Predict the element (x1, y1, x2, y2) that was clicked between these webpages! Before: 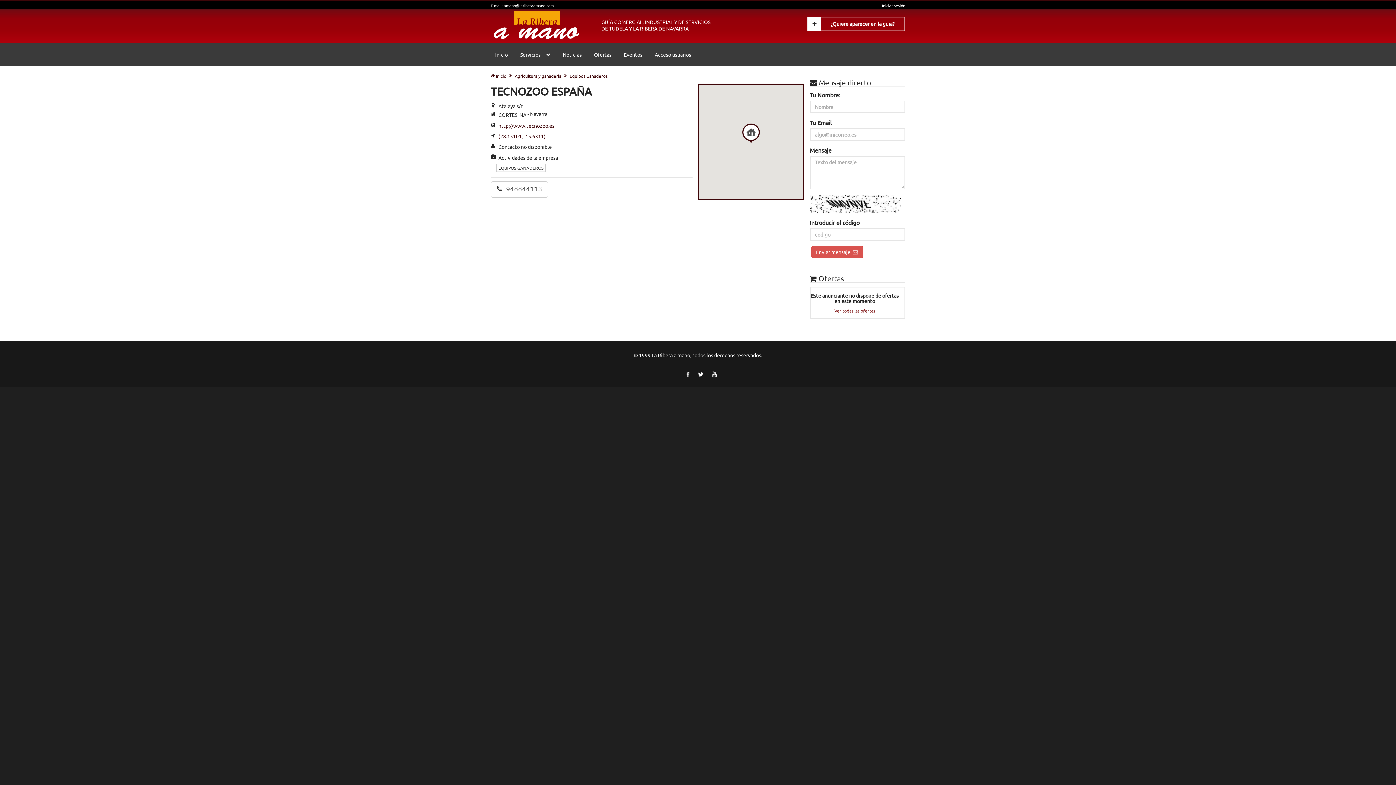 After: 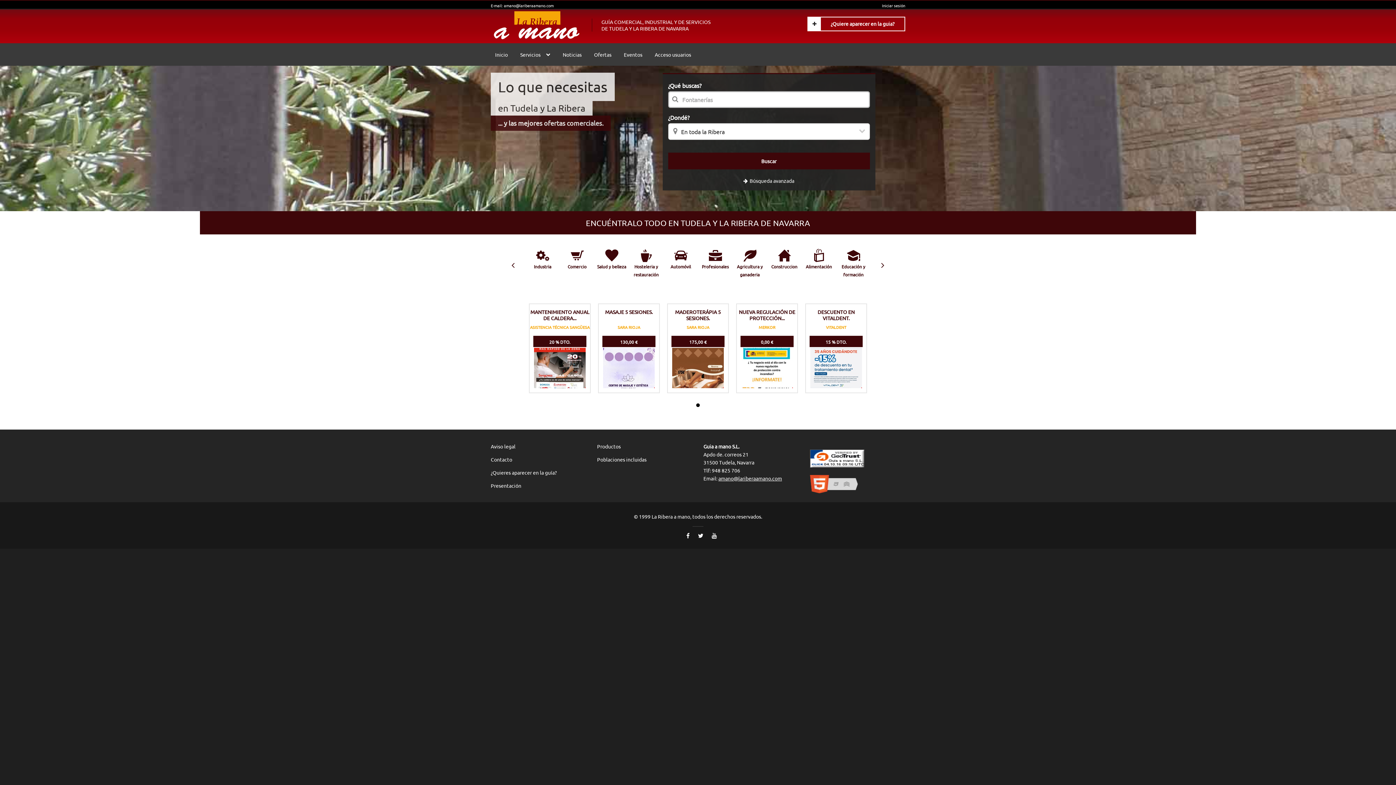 Action: label: Inicio bbox: (490, 43, 512, 65)